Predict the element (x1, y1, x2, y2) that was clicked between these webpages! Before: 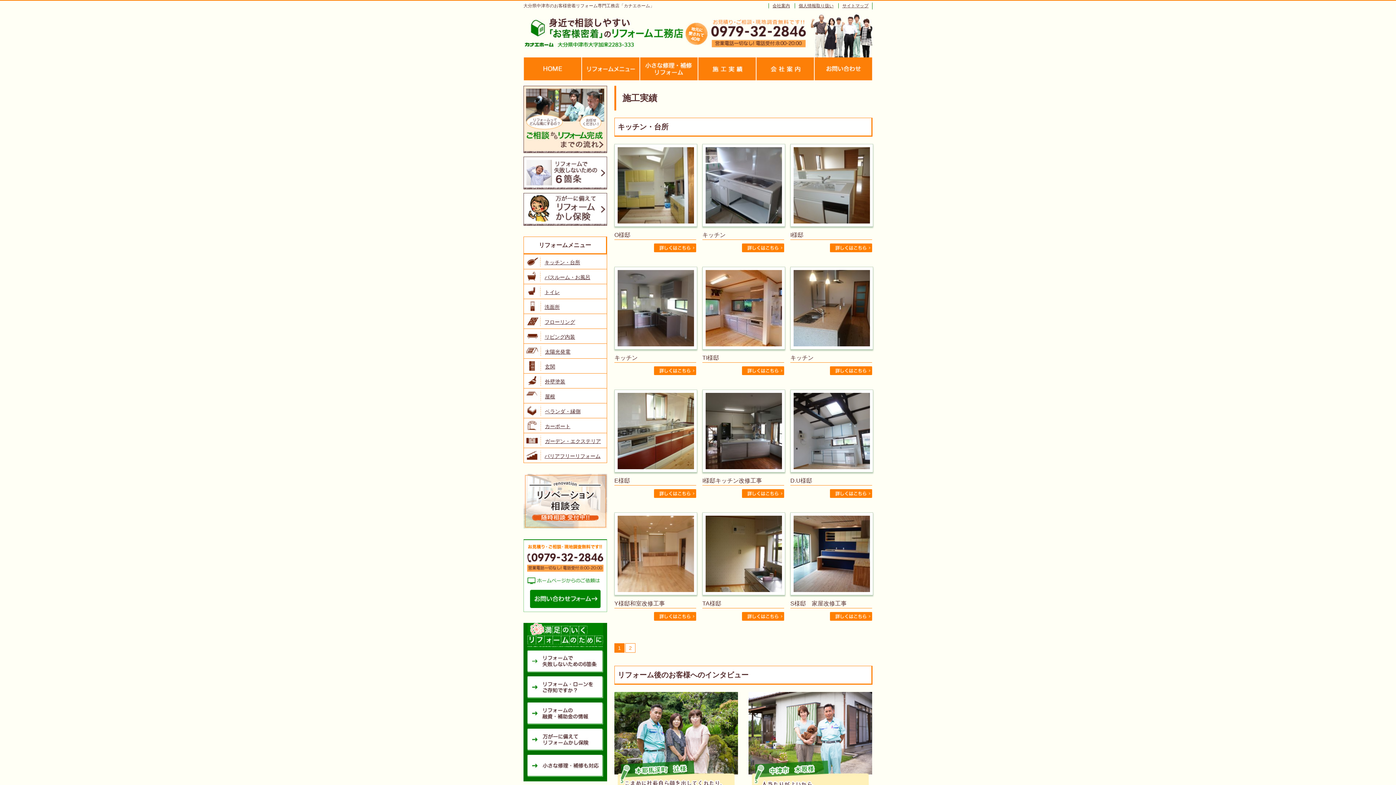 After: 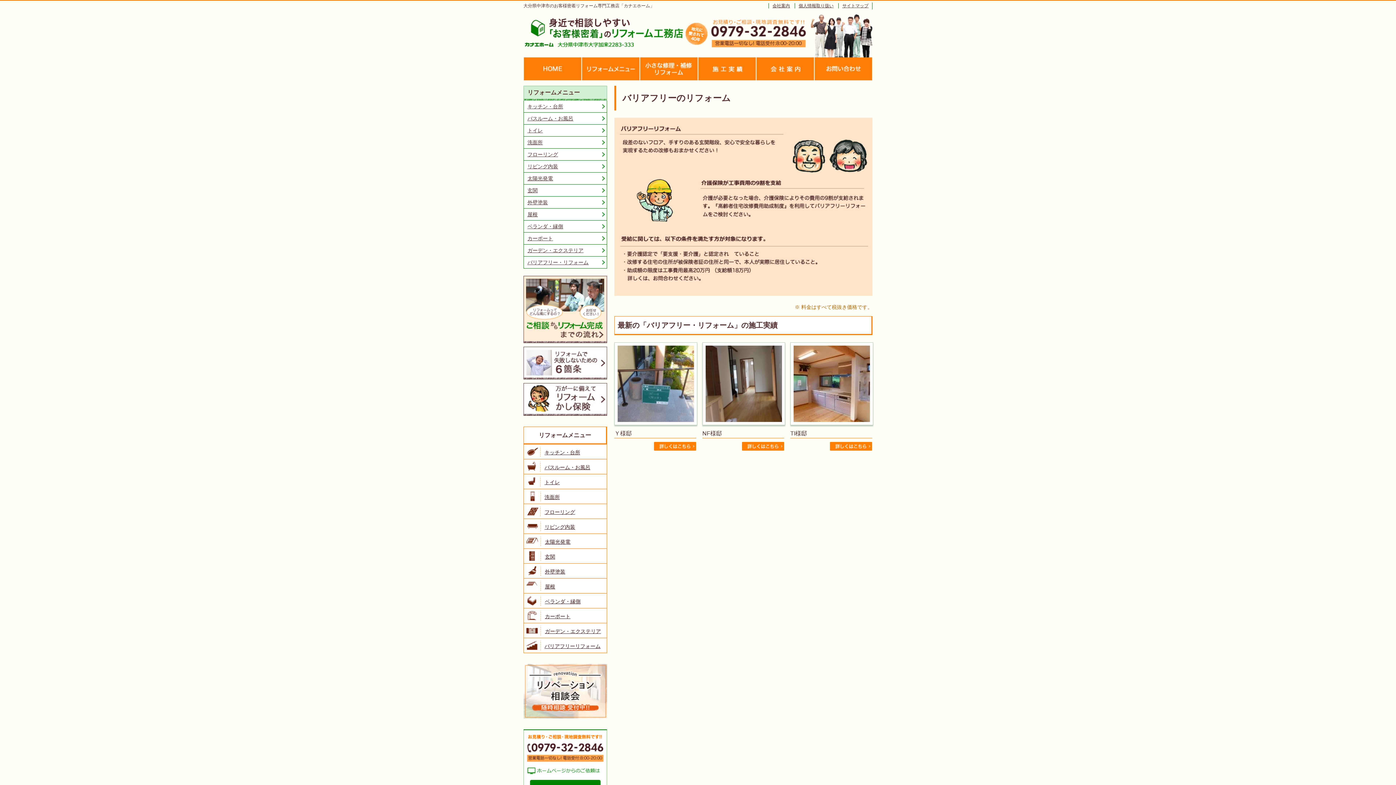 Action: bbox: (524, 448, 606, 462) label: バリアフリーリフォーム